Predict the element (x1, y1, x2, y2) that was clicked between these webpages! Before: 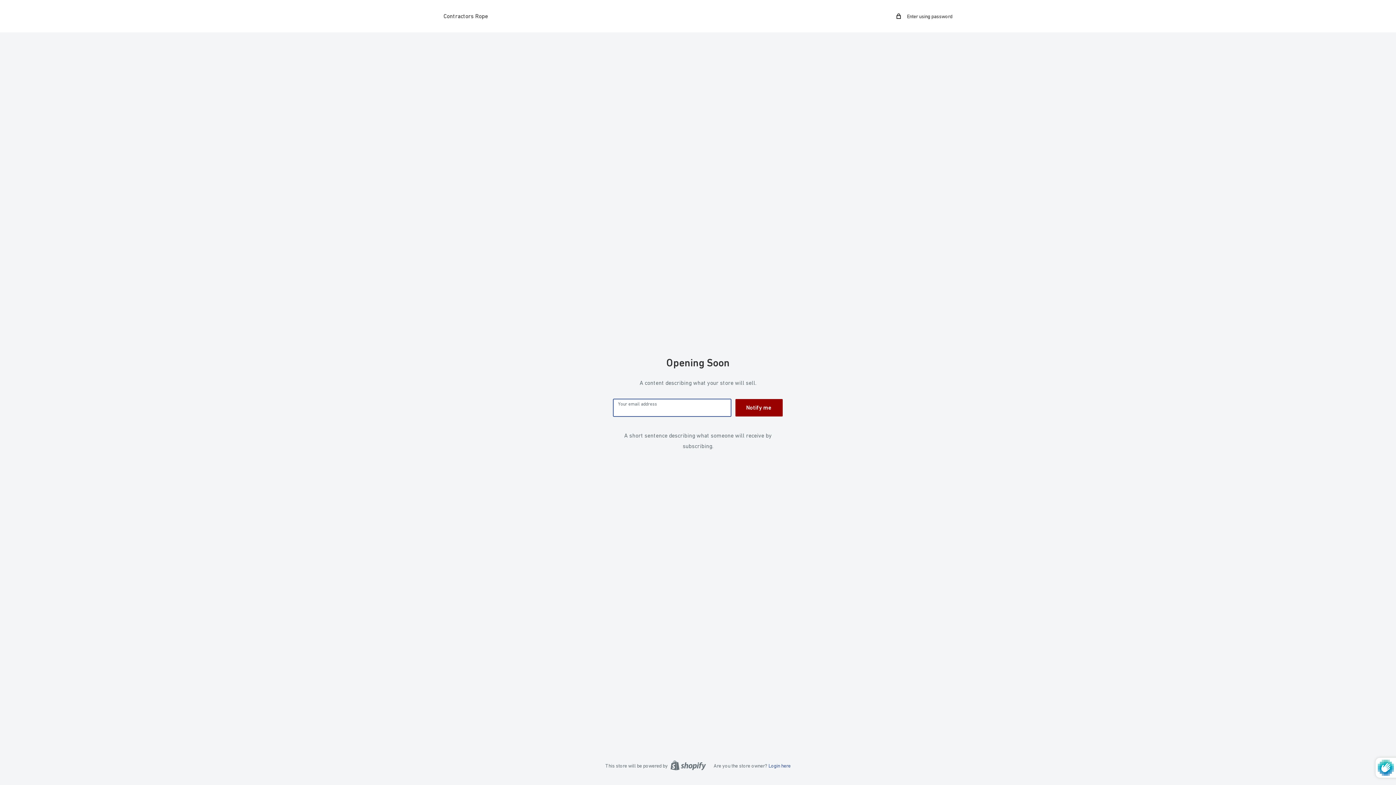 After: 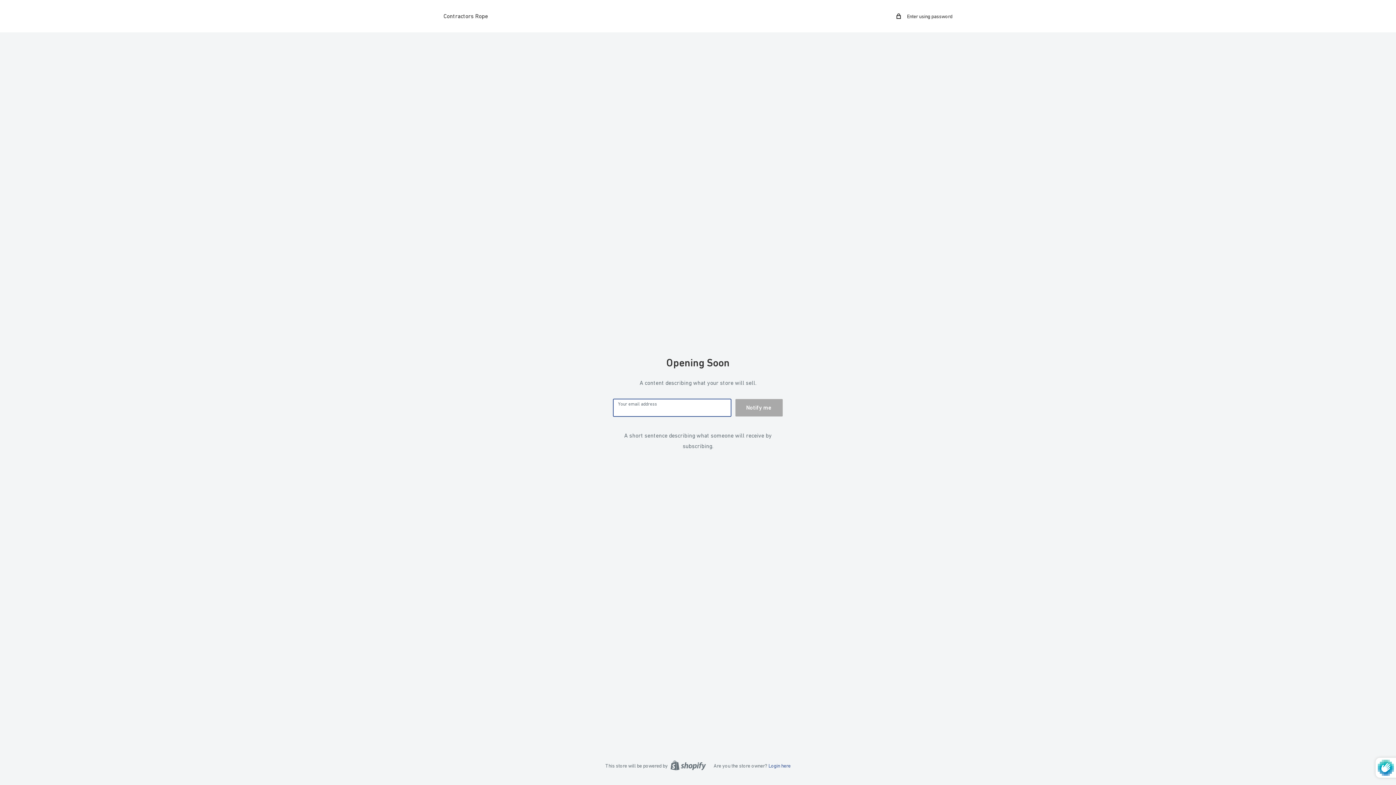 Action: bbox: (735, 399, 782, 416) label: Notify me